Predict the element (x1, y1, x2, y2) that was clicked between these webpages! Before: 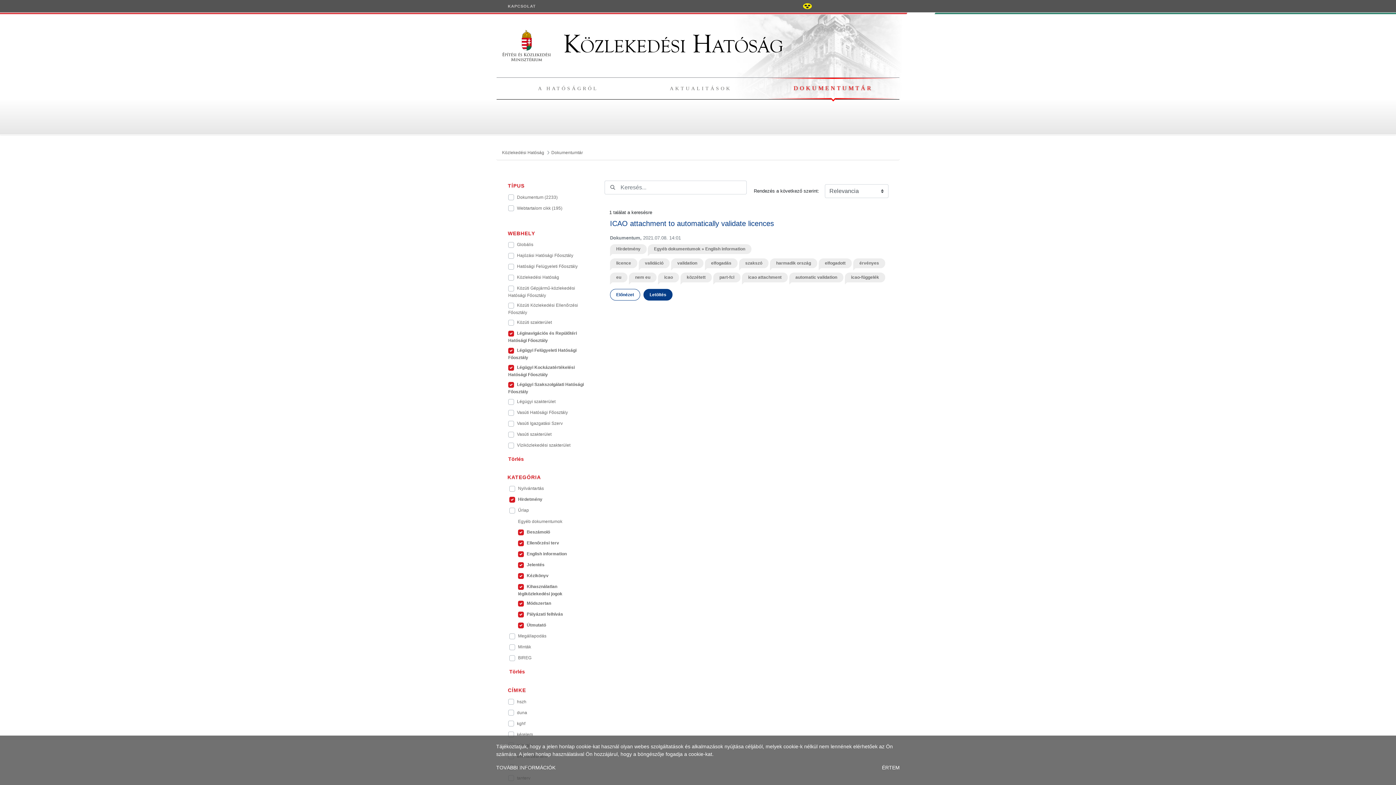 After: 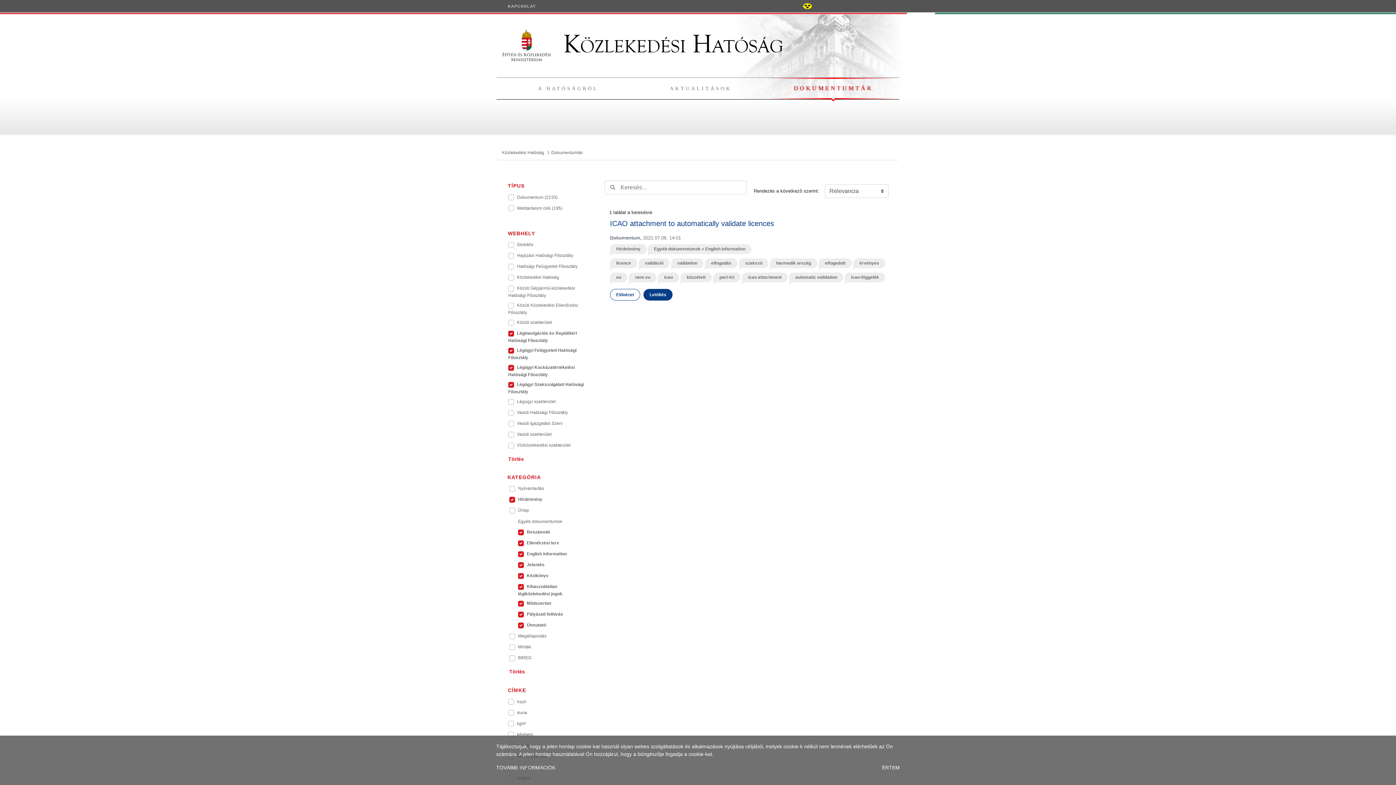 Action: label: nem eu bbox: (629, 272, 656, 282)